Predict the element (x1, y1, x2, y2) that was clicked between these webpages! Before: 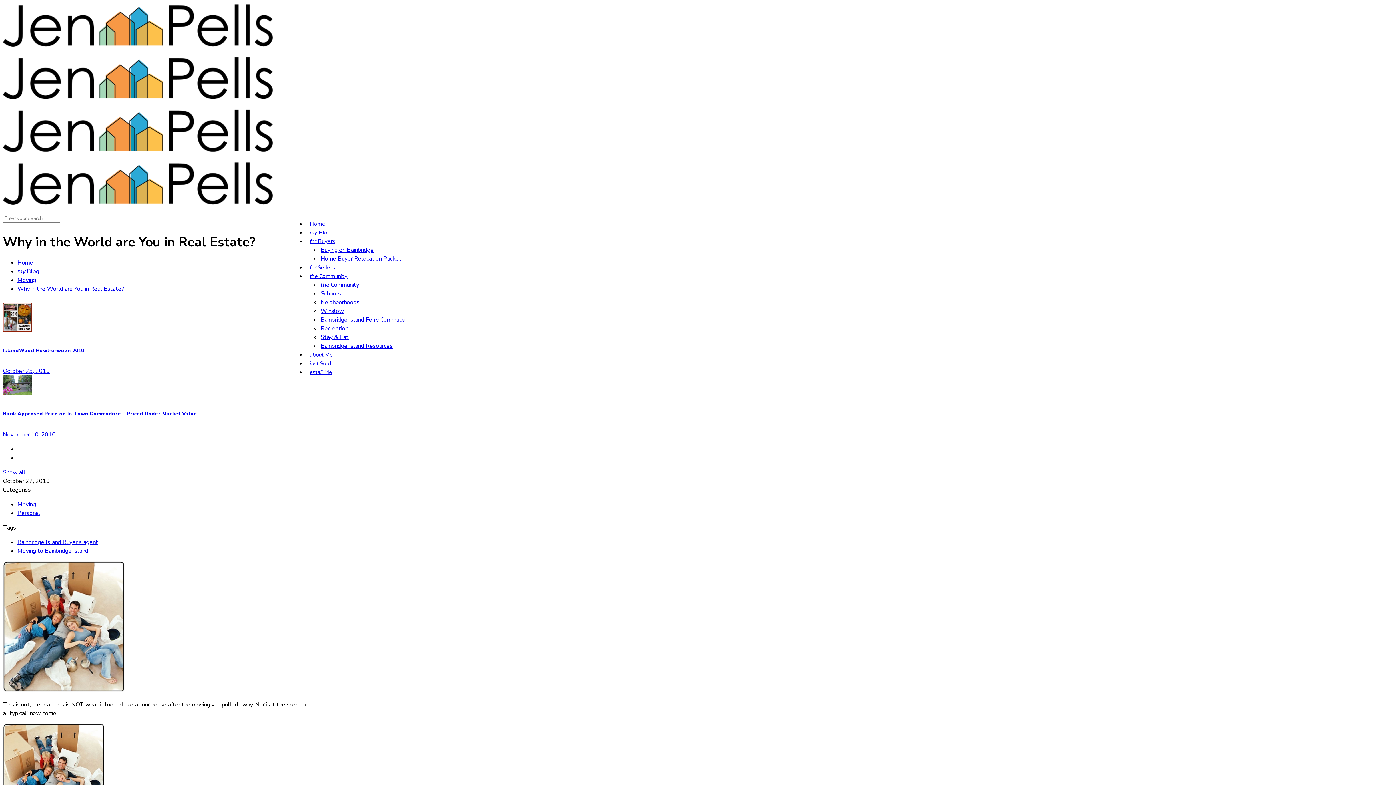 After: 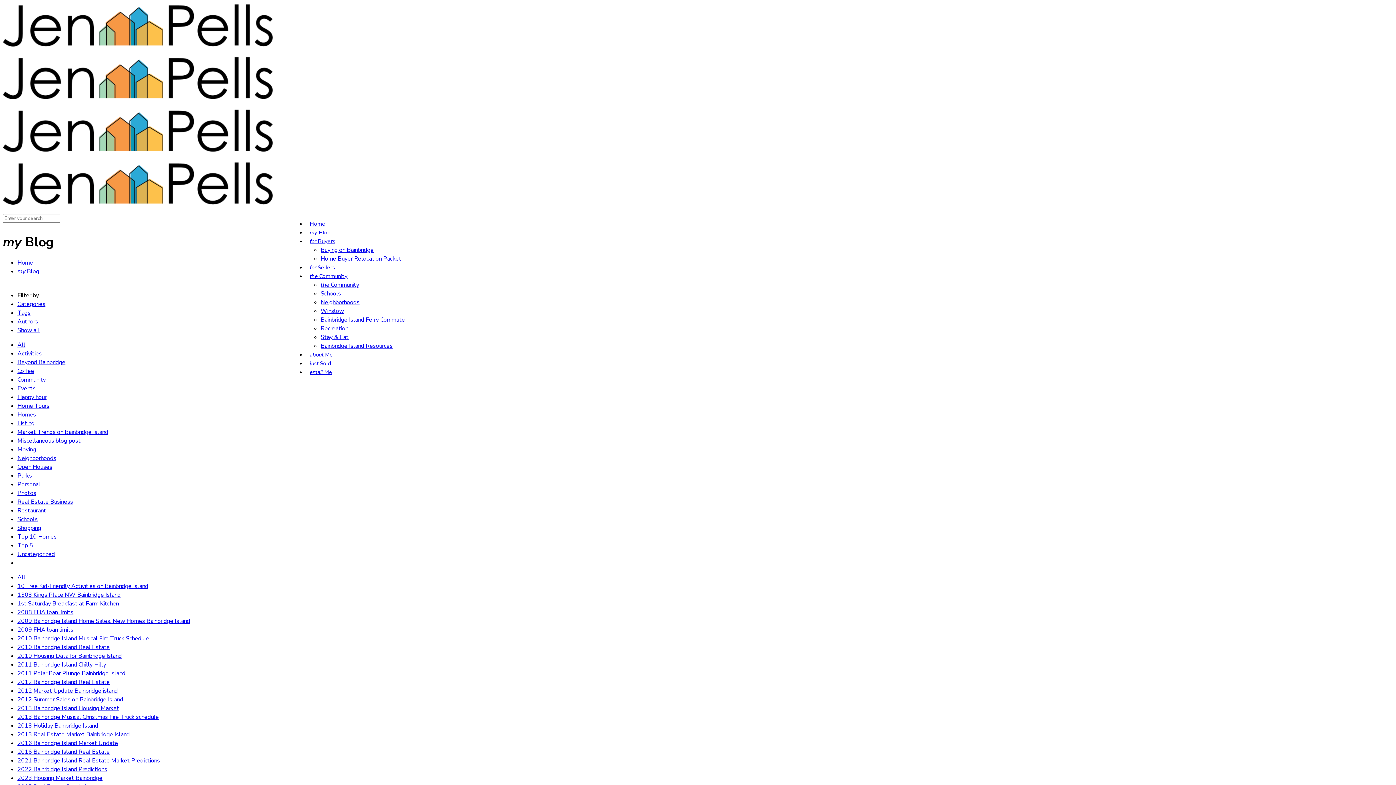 Action: bbox: (2, 468, 25, 476) label: Show all